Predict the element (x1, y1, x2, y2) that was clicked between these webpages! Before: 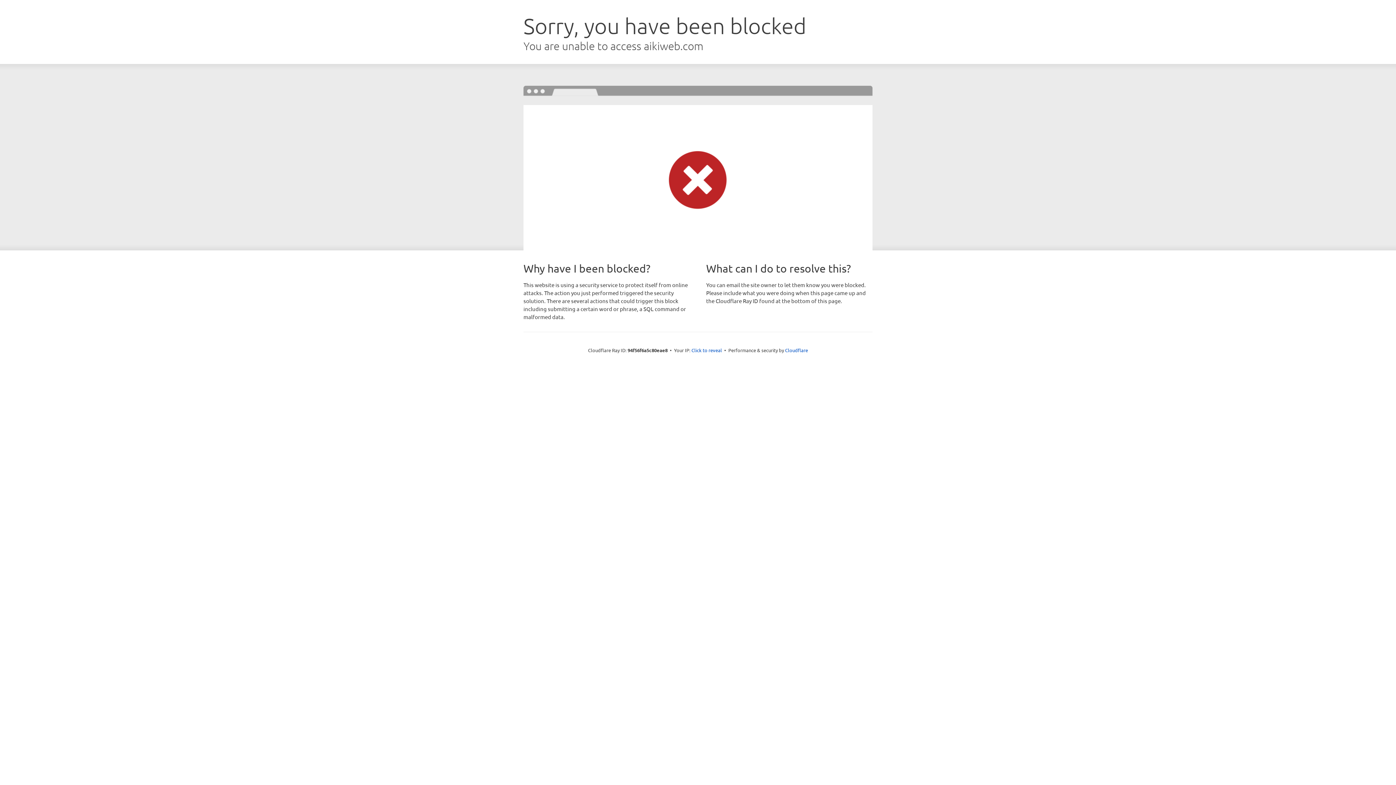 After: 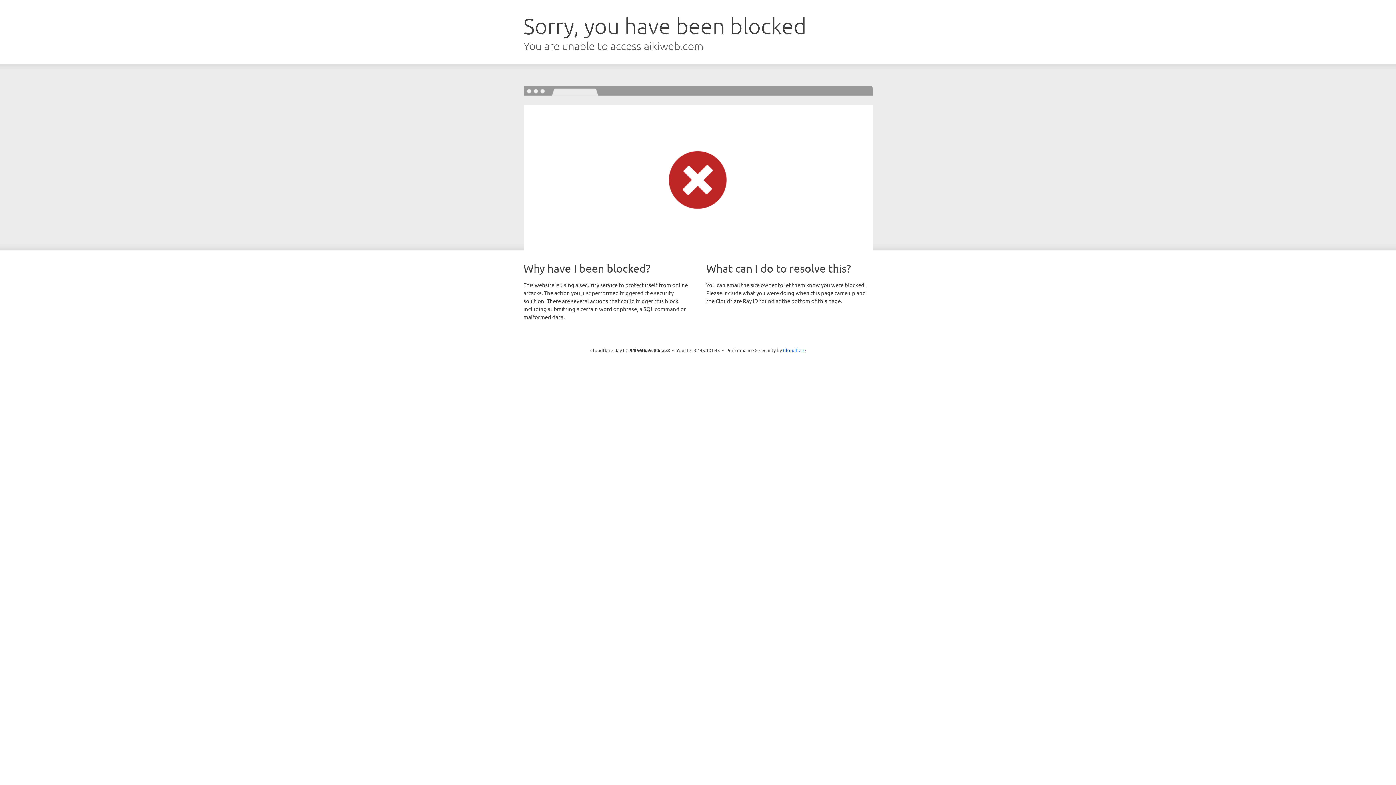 Action: label: Click to reveal bbox: (691, 346, 722, 353)